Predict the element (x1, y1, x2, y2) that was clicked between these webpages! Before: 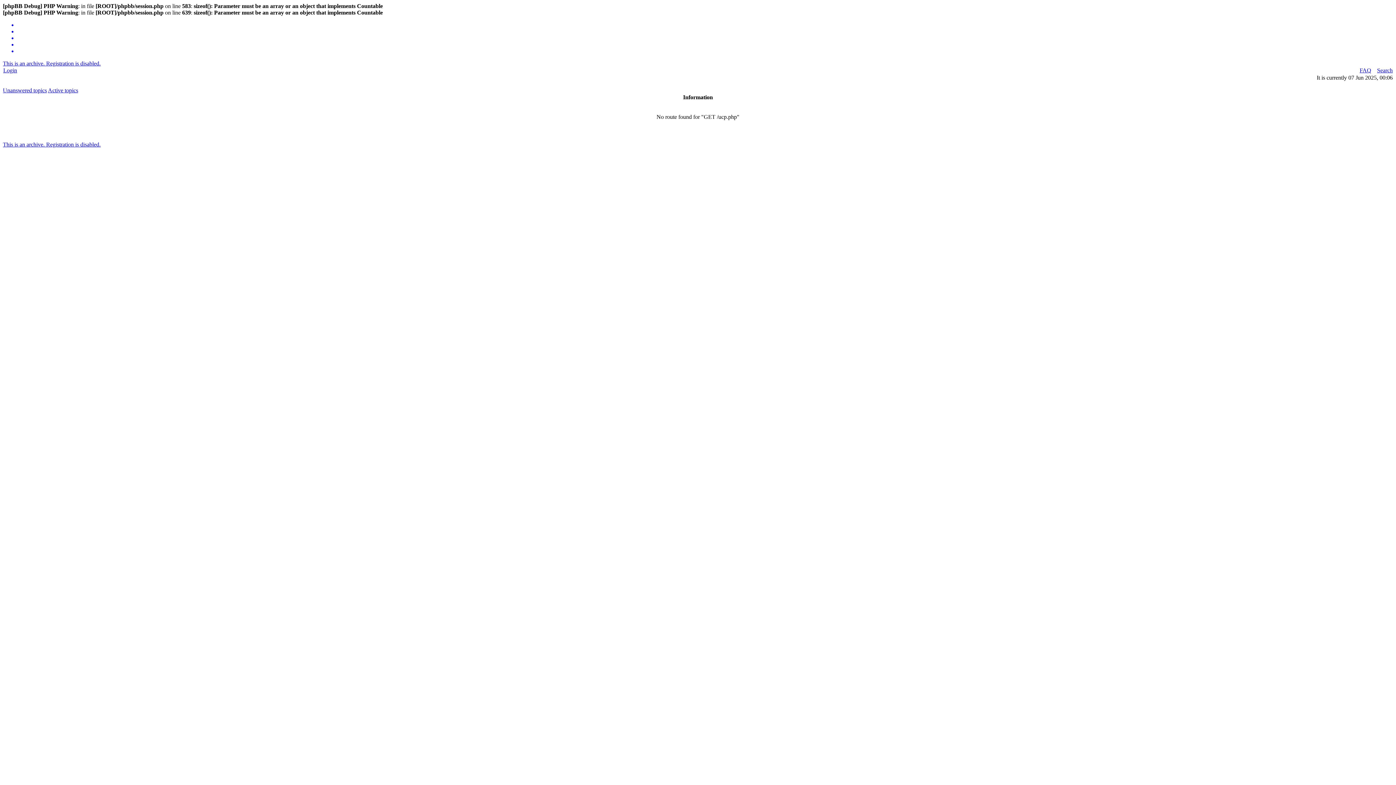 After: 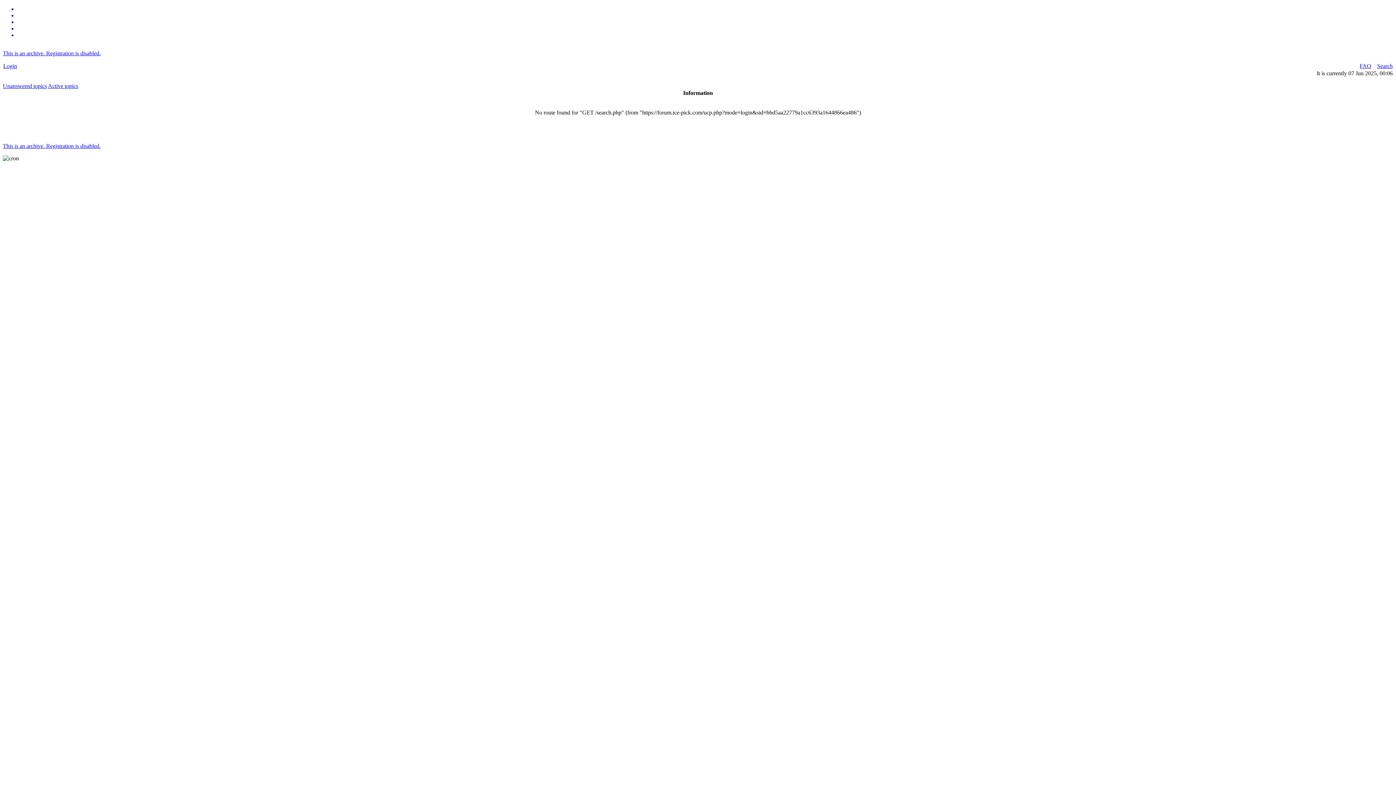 Action: bbox: (1377, 67, 1393, 73) label: Search